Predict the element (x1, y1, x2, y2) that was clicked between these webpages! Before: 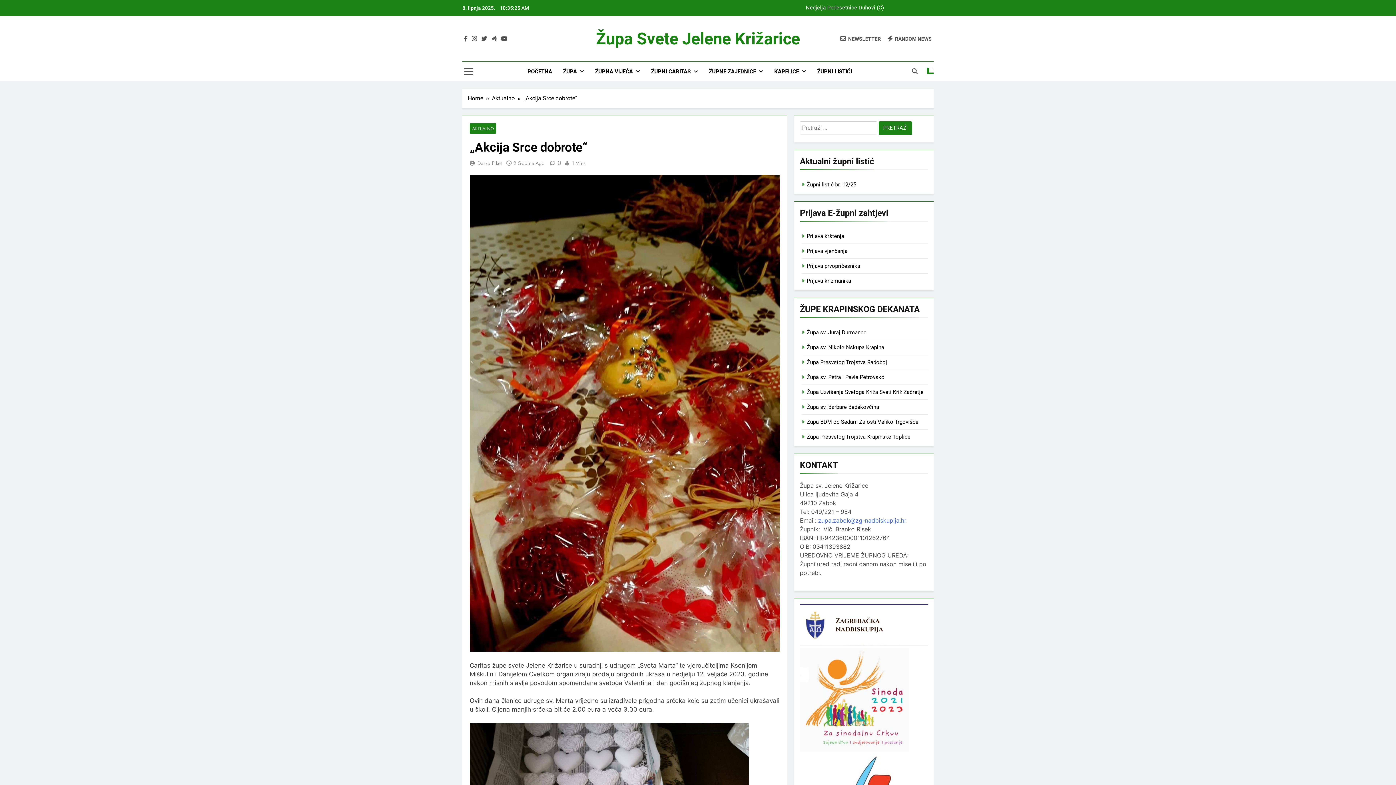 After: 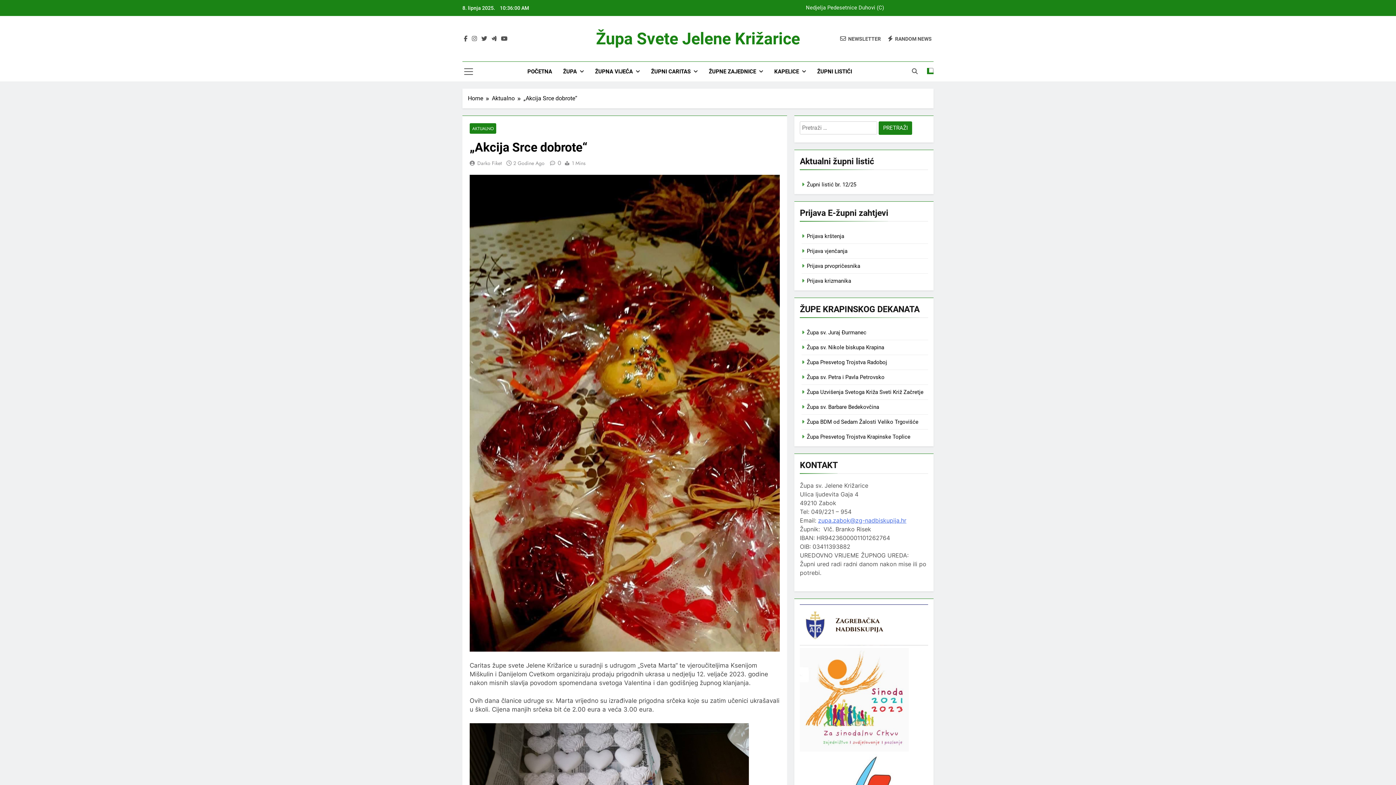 Action: label: 0 bbox: (547, 158, 561, 167)